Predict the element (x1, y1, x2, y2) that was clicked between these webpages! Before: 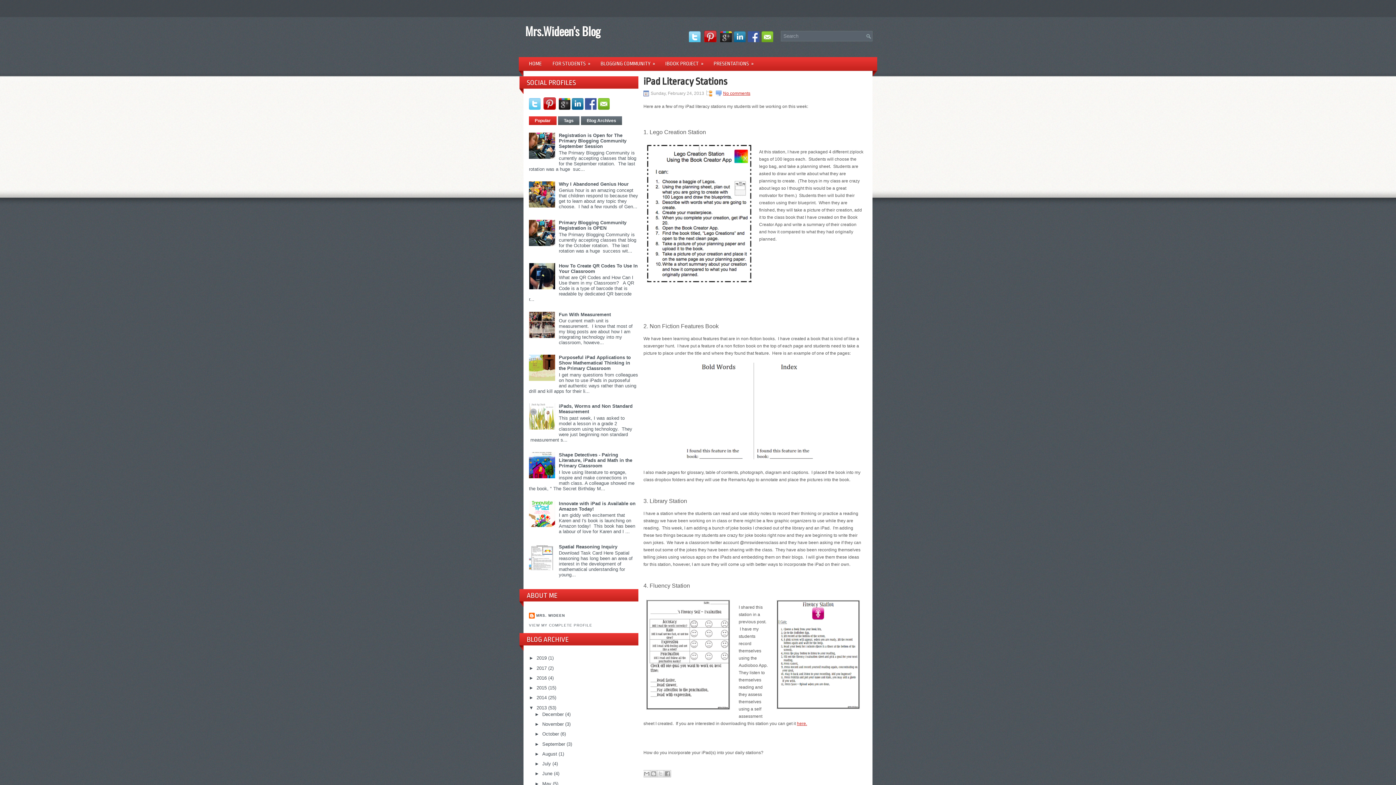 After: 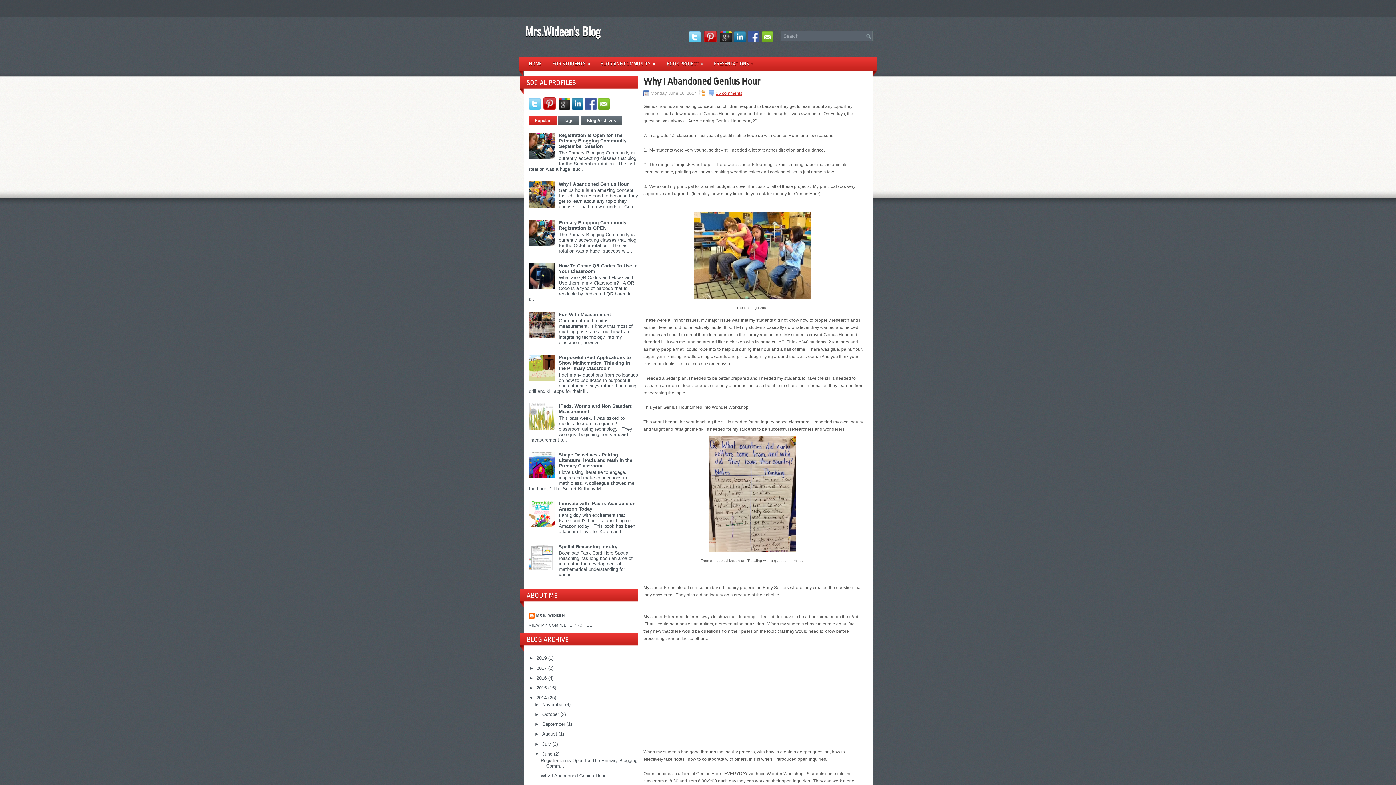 Action: label: Why I Abandoned Genius Hour bbox: (558, 181, 628, 186)